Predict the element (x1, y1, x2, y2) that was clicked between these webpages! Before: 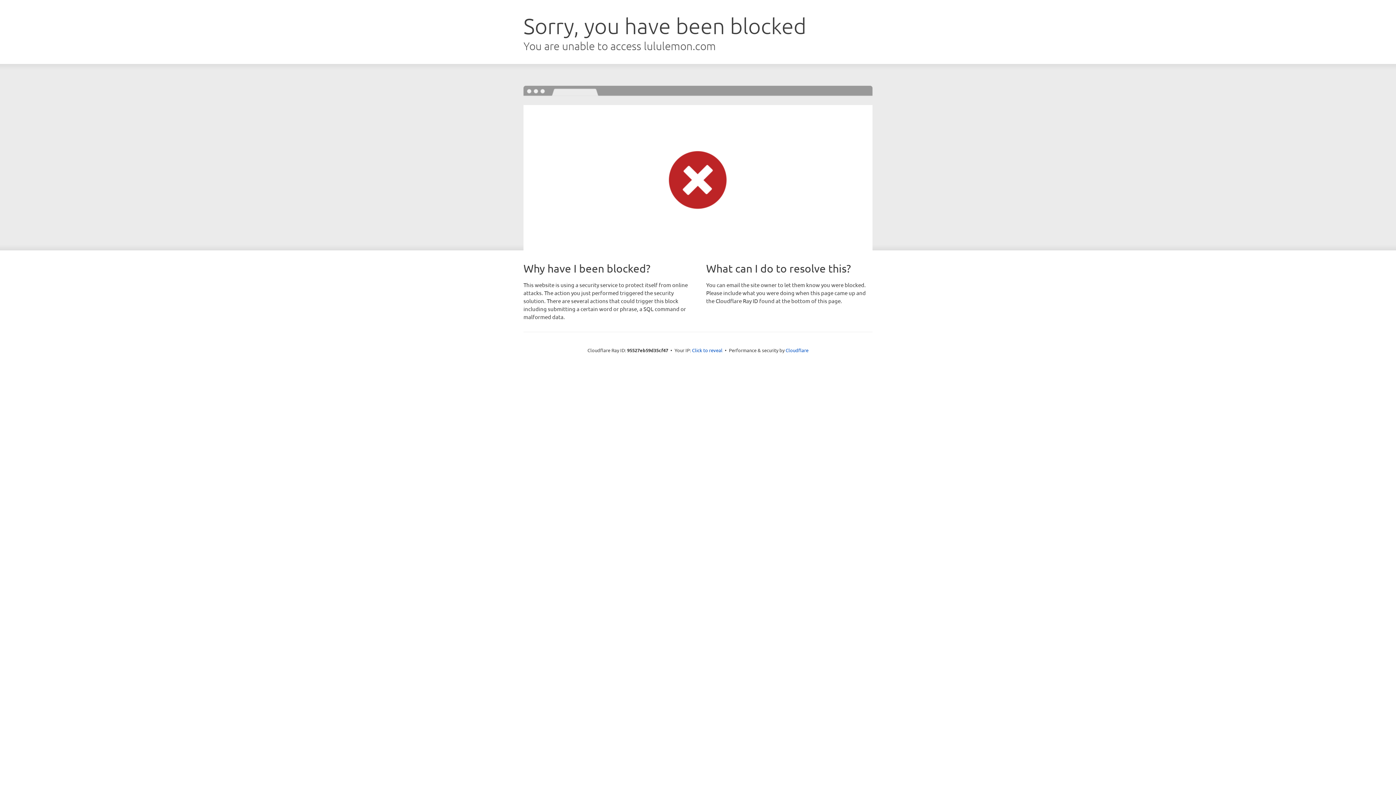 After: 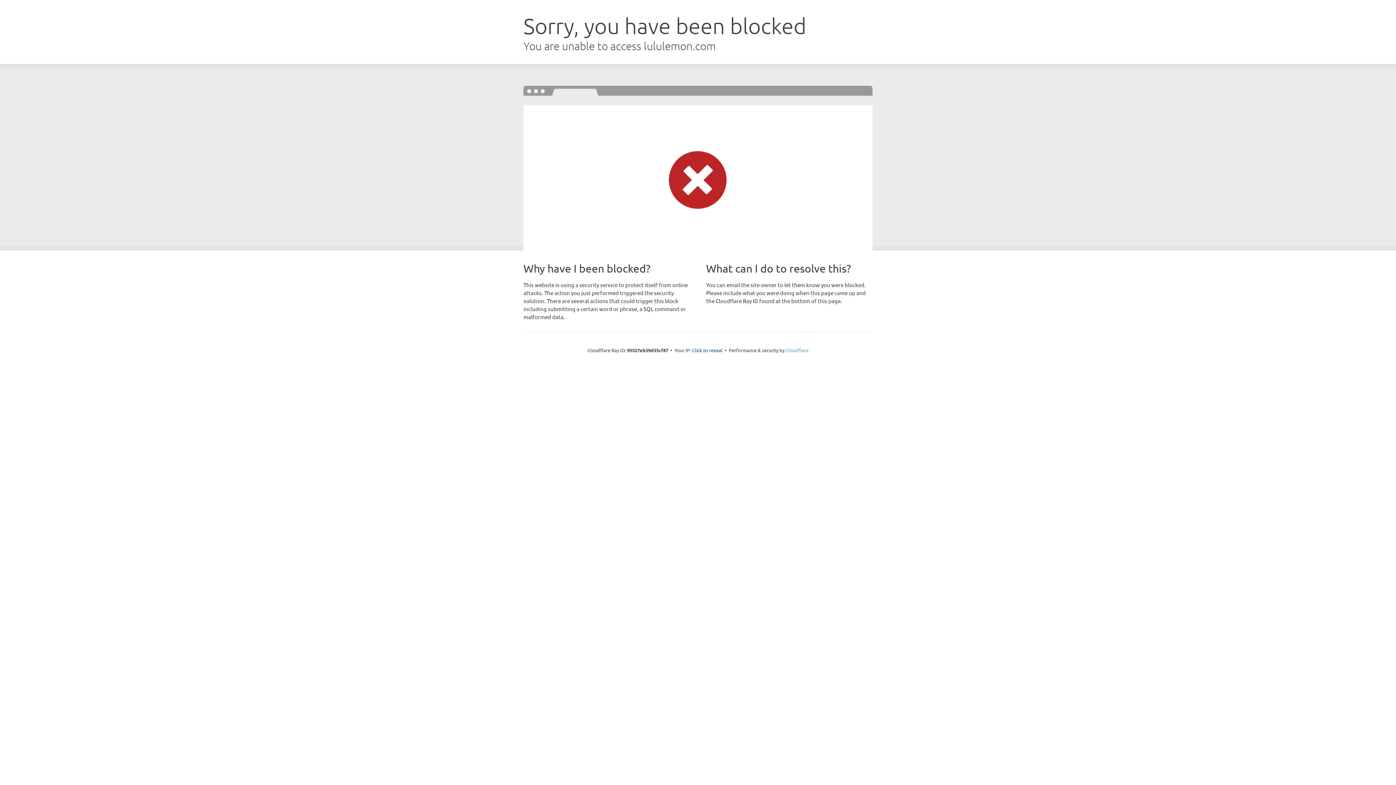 Action: label: Cloudflare bbox: (785, 347, 808, 353)